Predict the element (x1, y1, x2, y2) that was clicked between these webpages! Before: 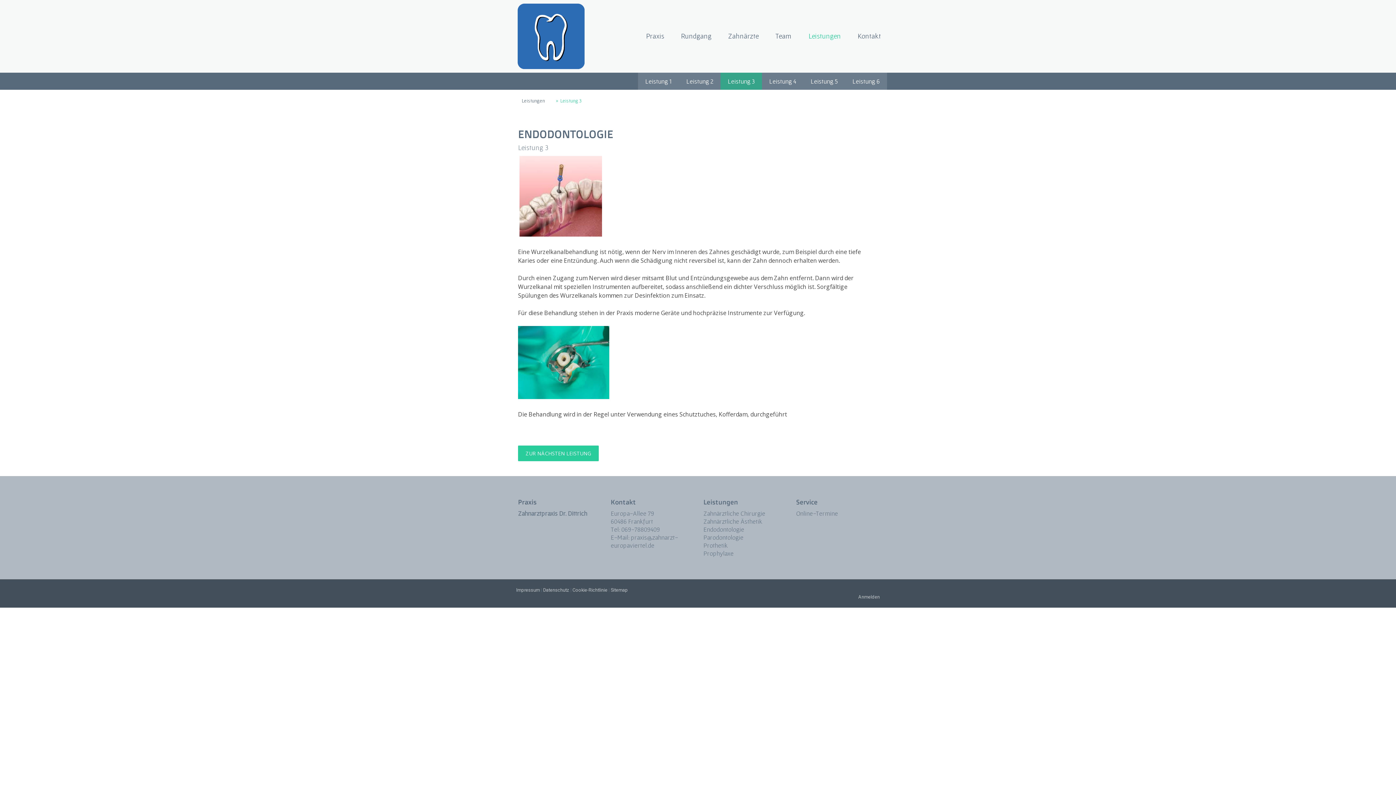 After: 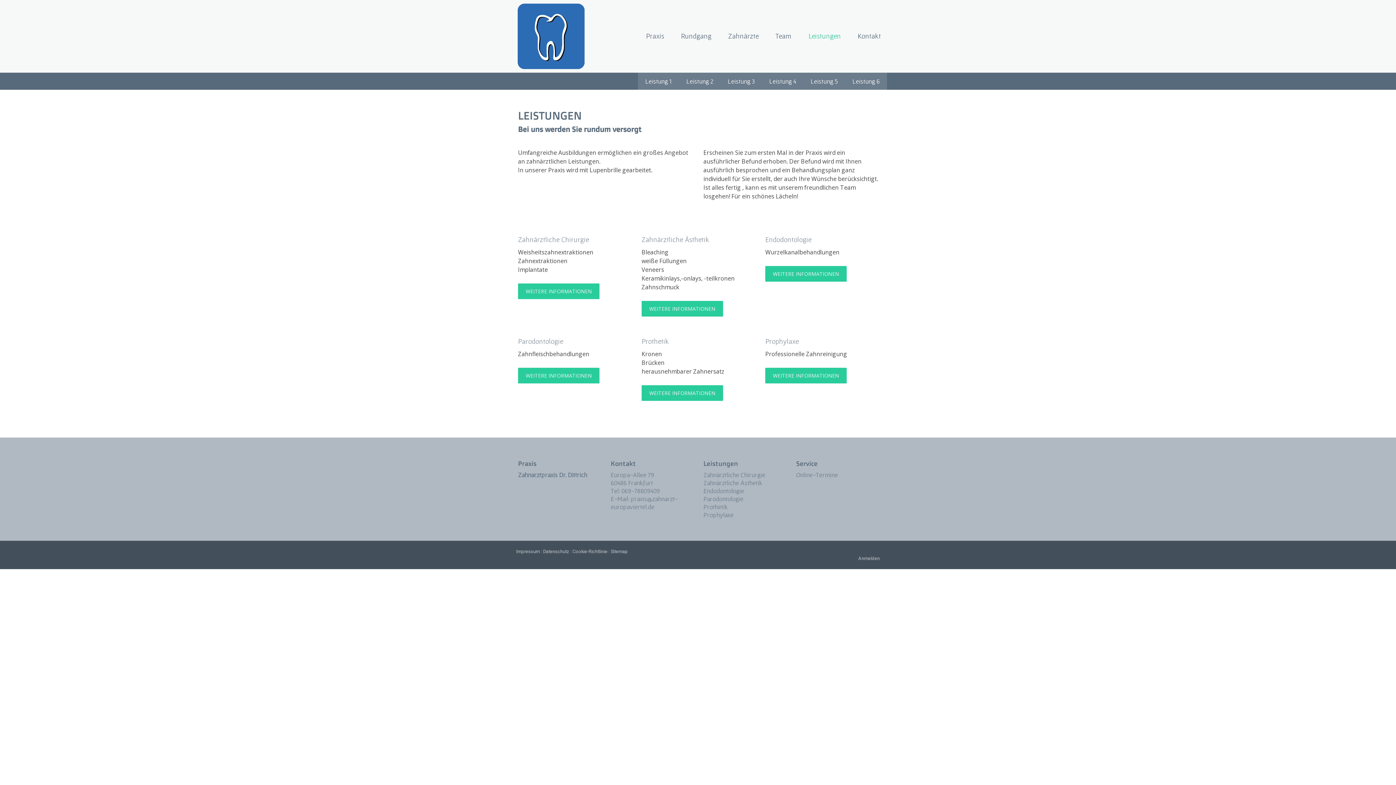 Action: bbox: (802, 28, 847, 43) label: Leistungen